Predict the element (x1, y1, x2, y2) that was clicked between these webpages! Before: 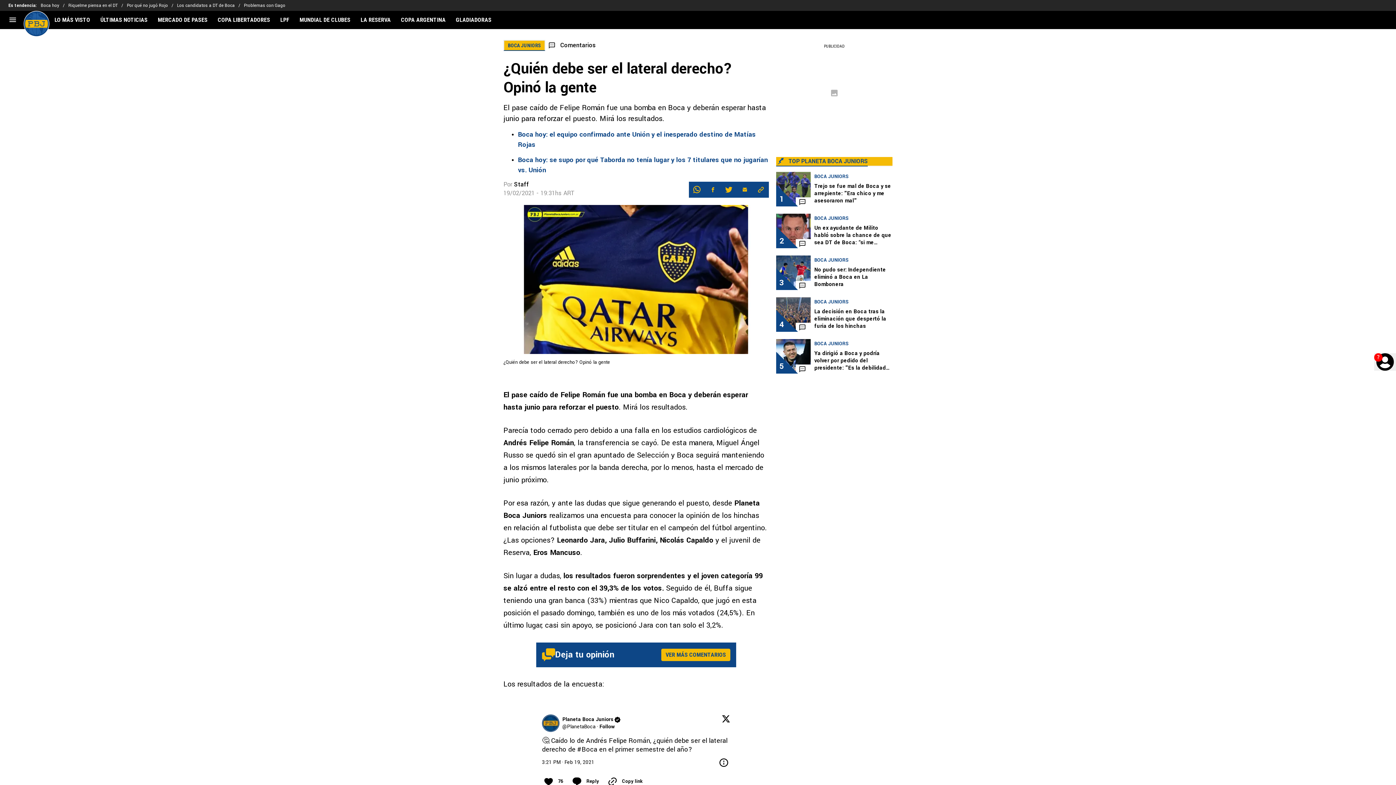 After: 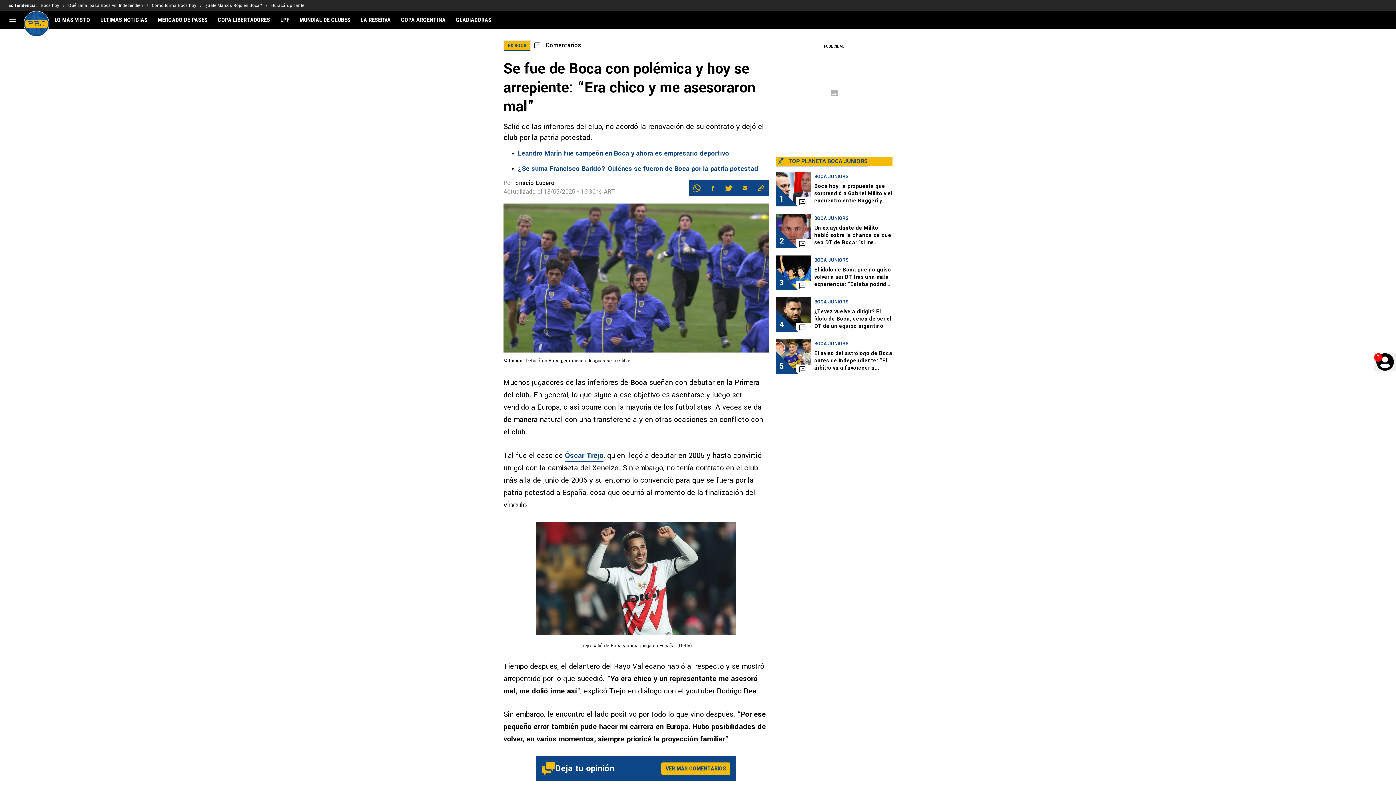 Action: label: 1
BOCA JUNIORS
Trejo se fue mal de Boca y se arrepiente: "Era chico y me asesoraron mal" bbox: (776, 168, 892, 210)